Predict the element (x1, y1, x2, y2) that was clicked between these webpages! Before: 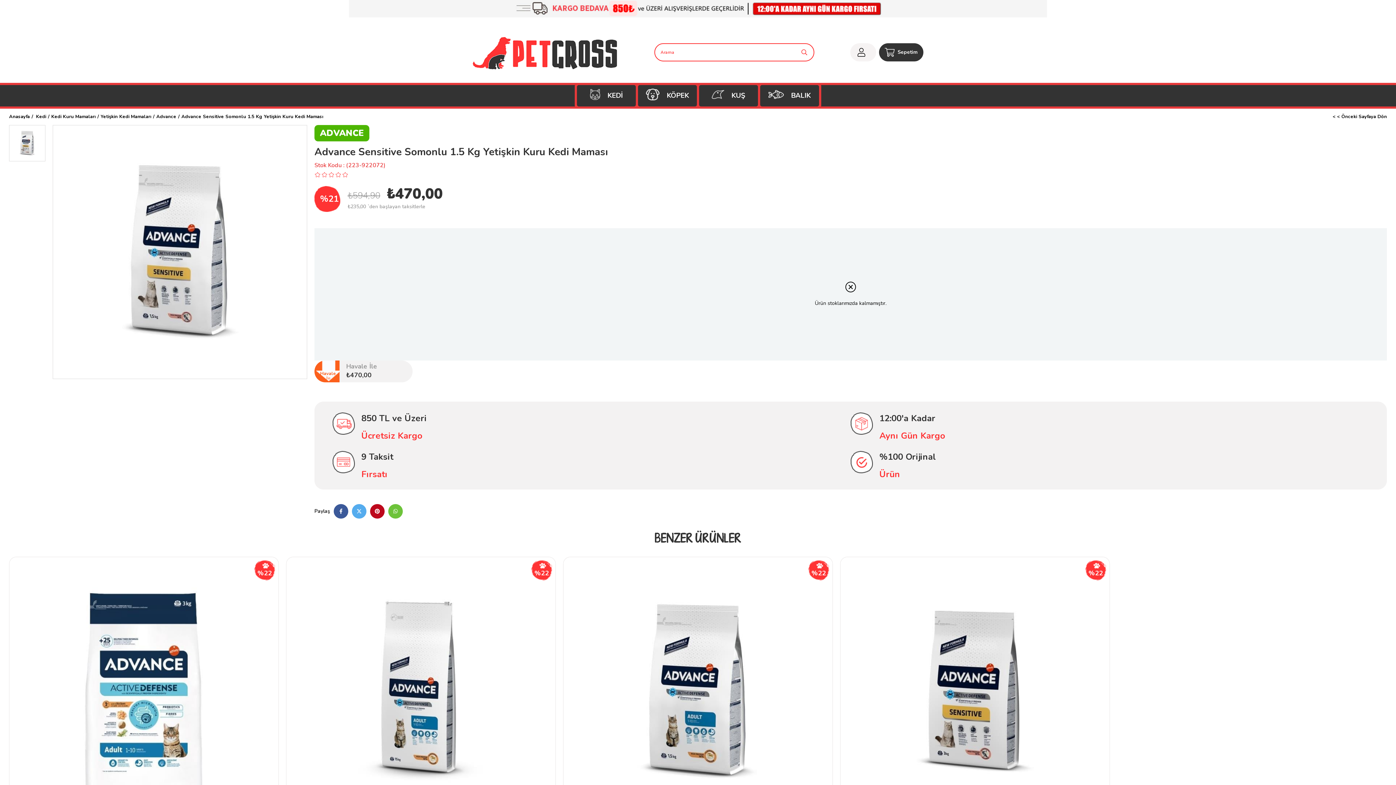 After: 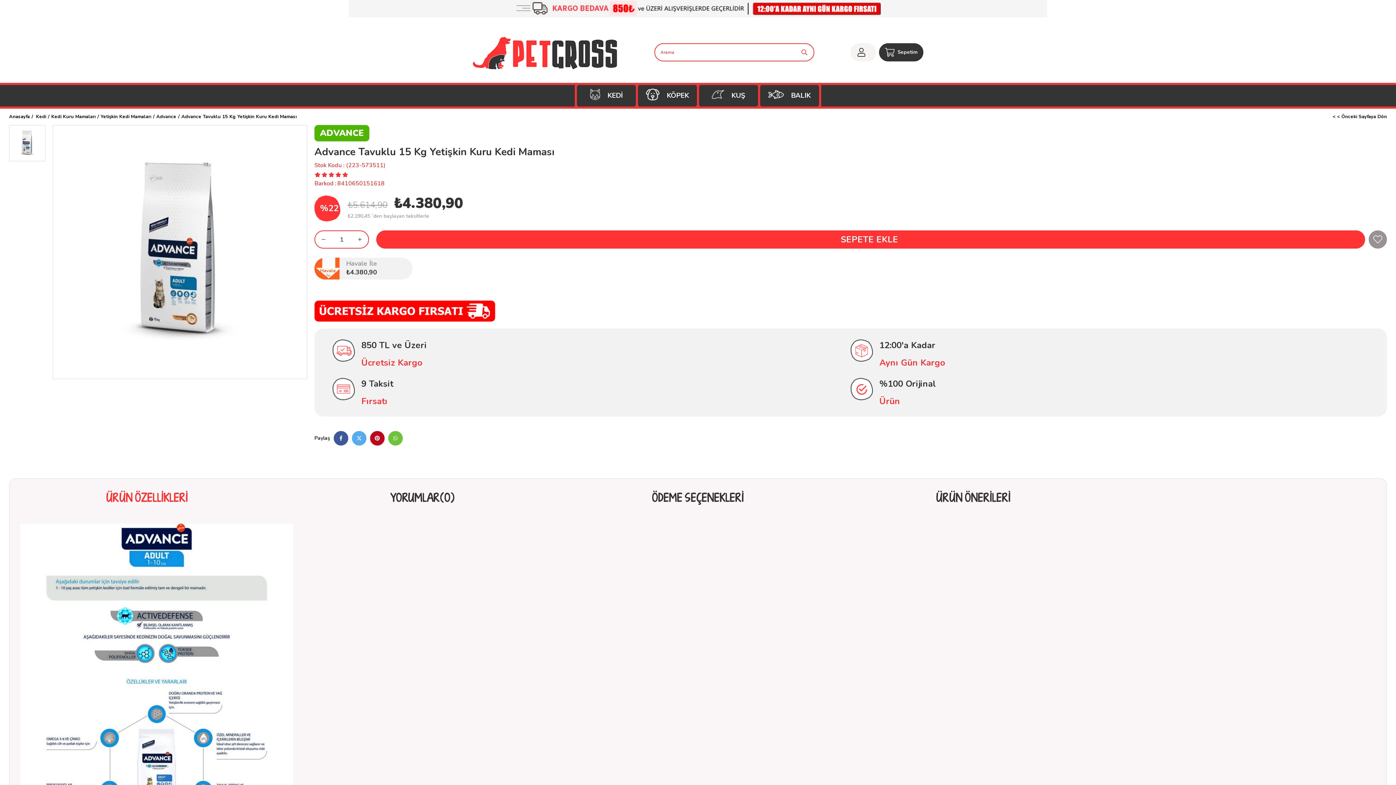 Action: bbox: (286, 557, 555, 826)